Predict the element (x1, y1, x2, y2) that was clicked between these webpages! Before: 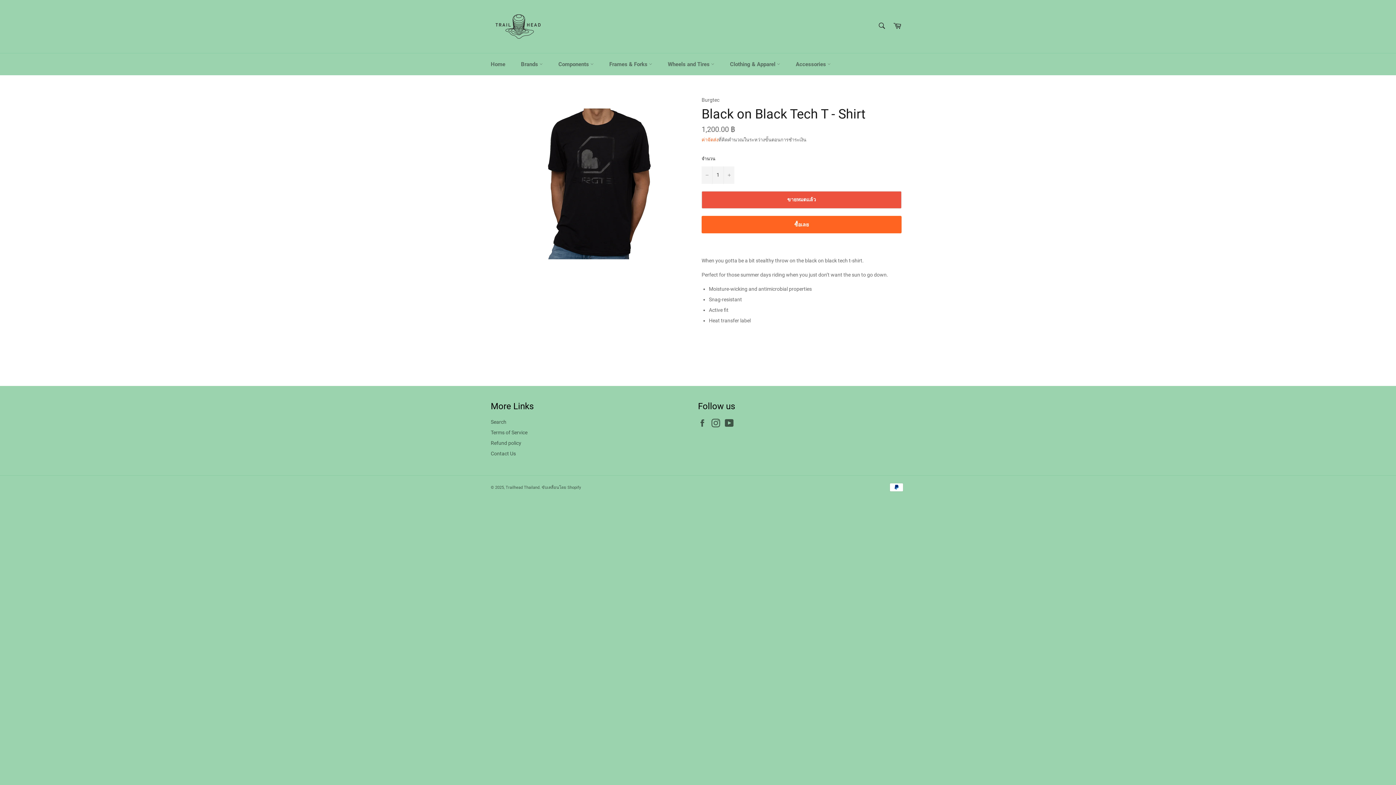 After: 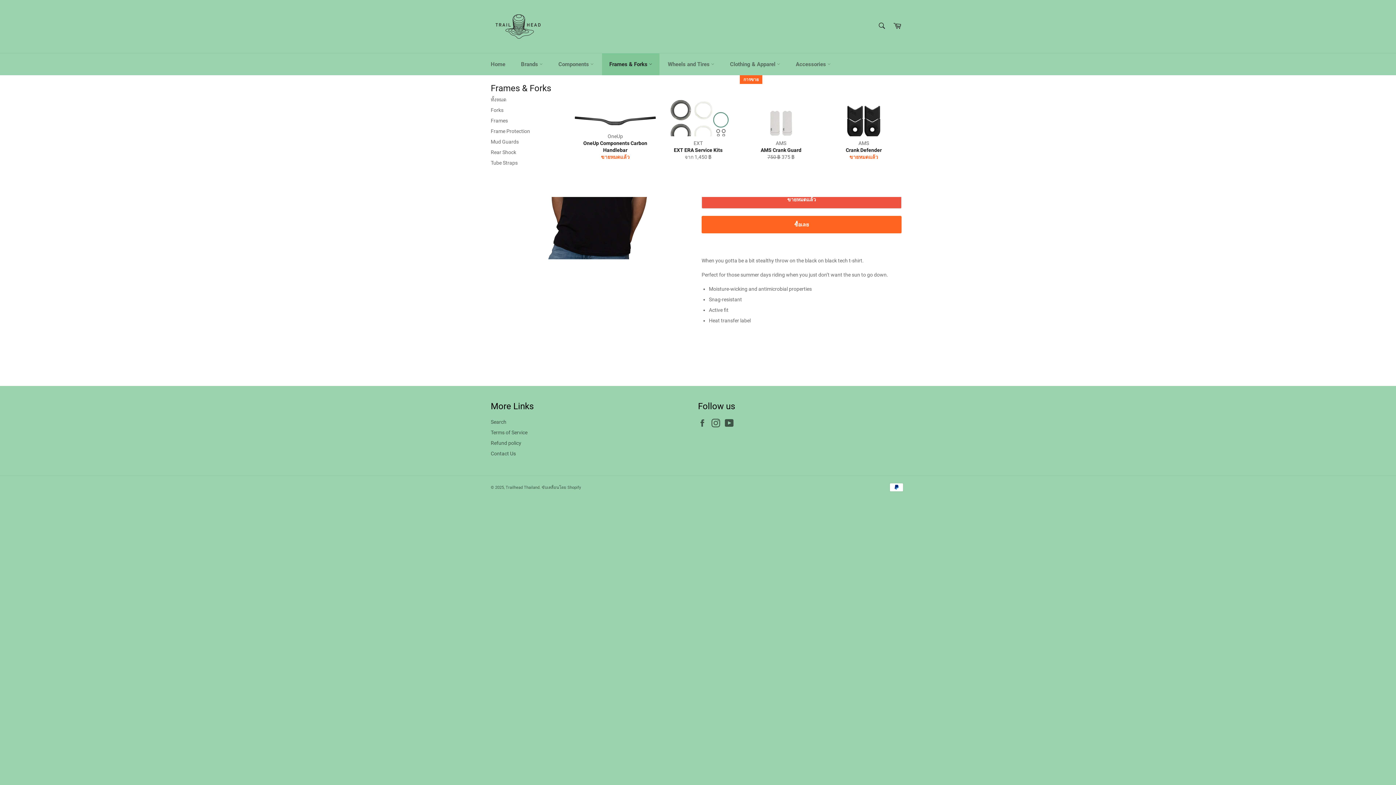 Action: bbox: (602, 53, 659, 75) label: Frames & Forks 